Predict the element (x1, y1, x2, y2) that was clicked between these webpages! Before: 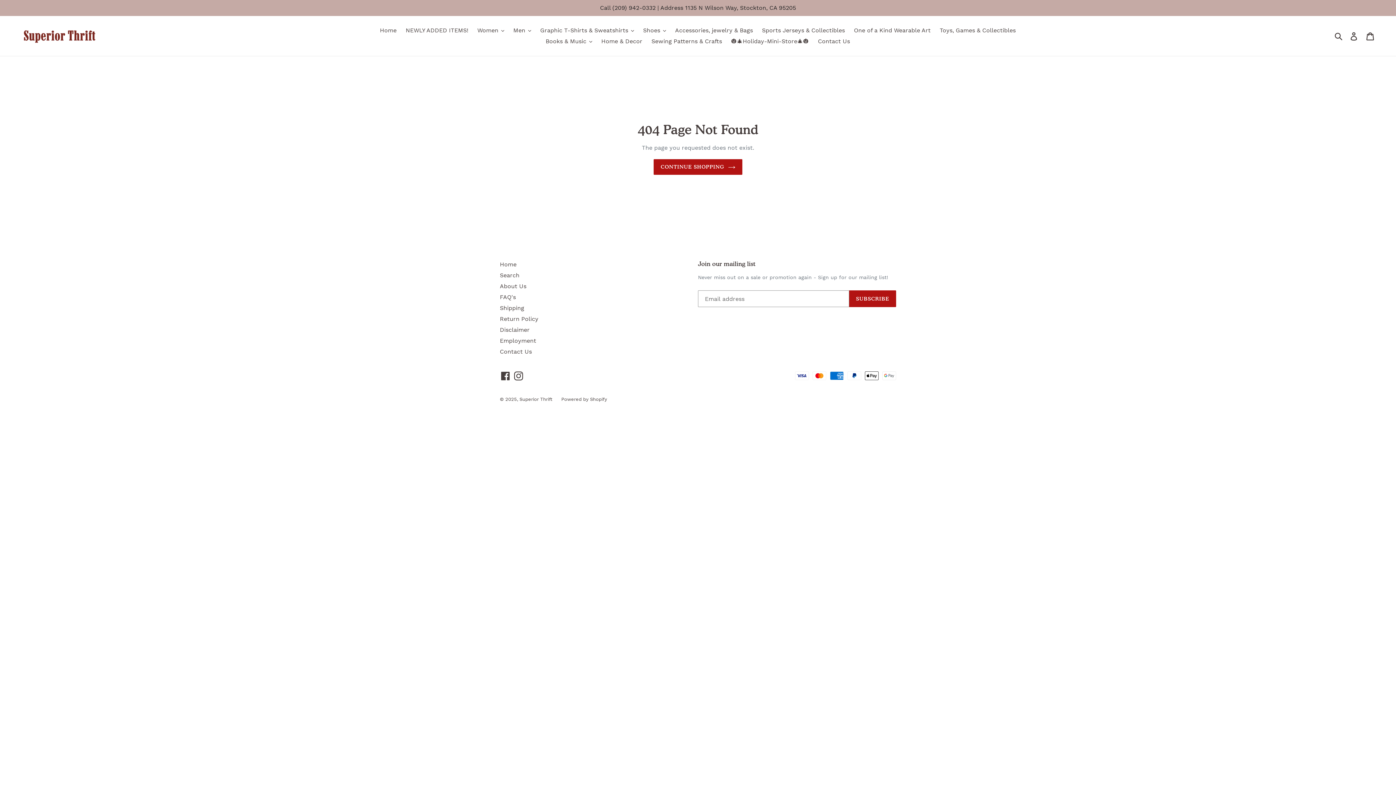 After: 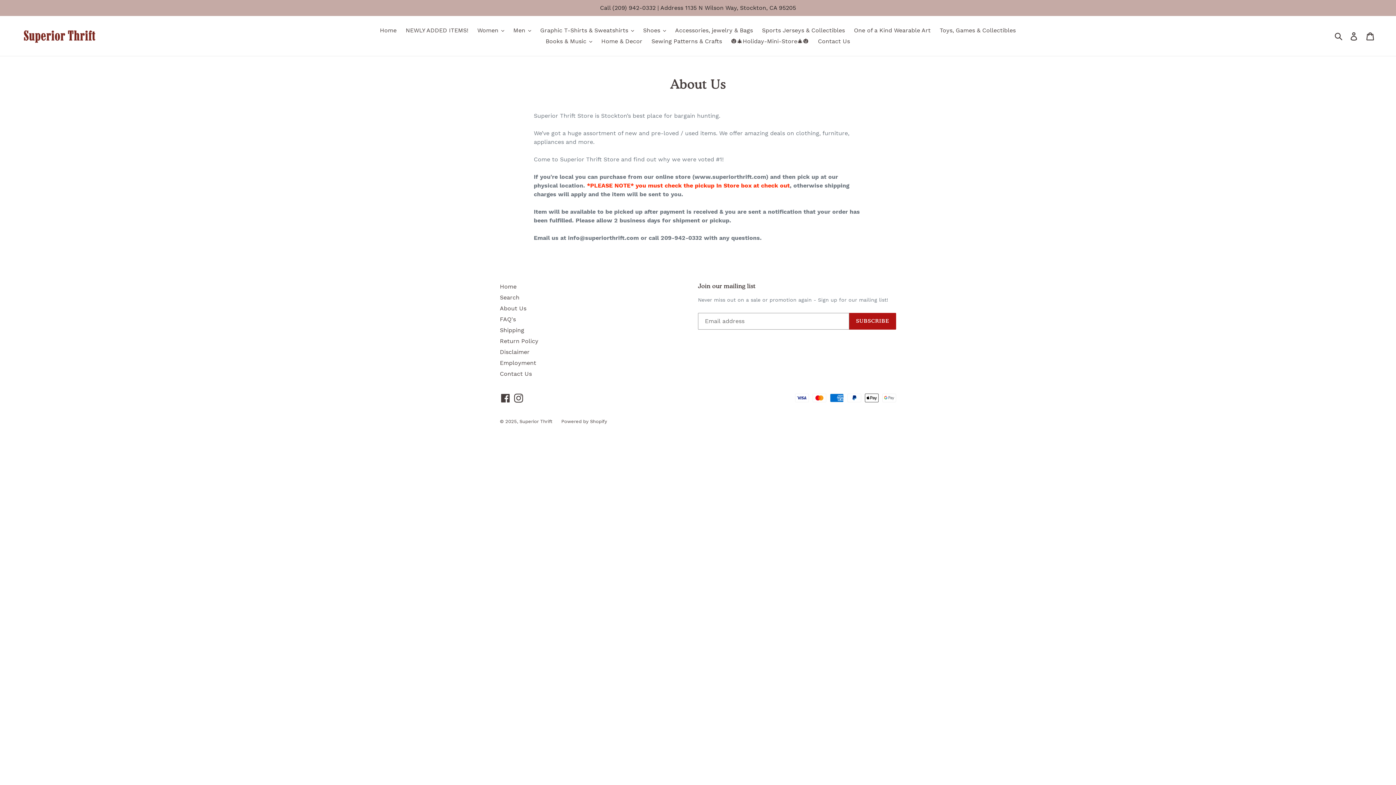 Action: label: About Us bbox: (500, 282, 526, 289)